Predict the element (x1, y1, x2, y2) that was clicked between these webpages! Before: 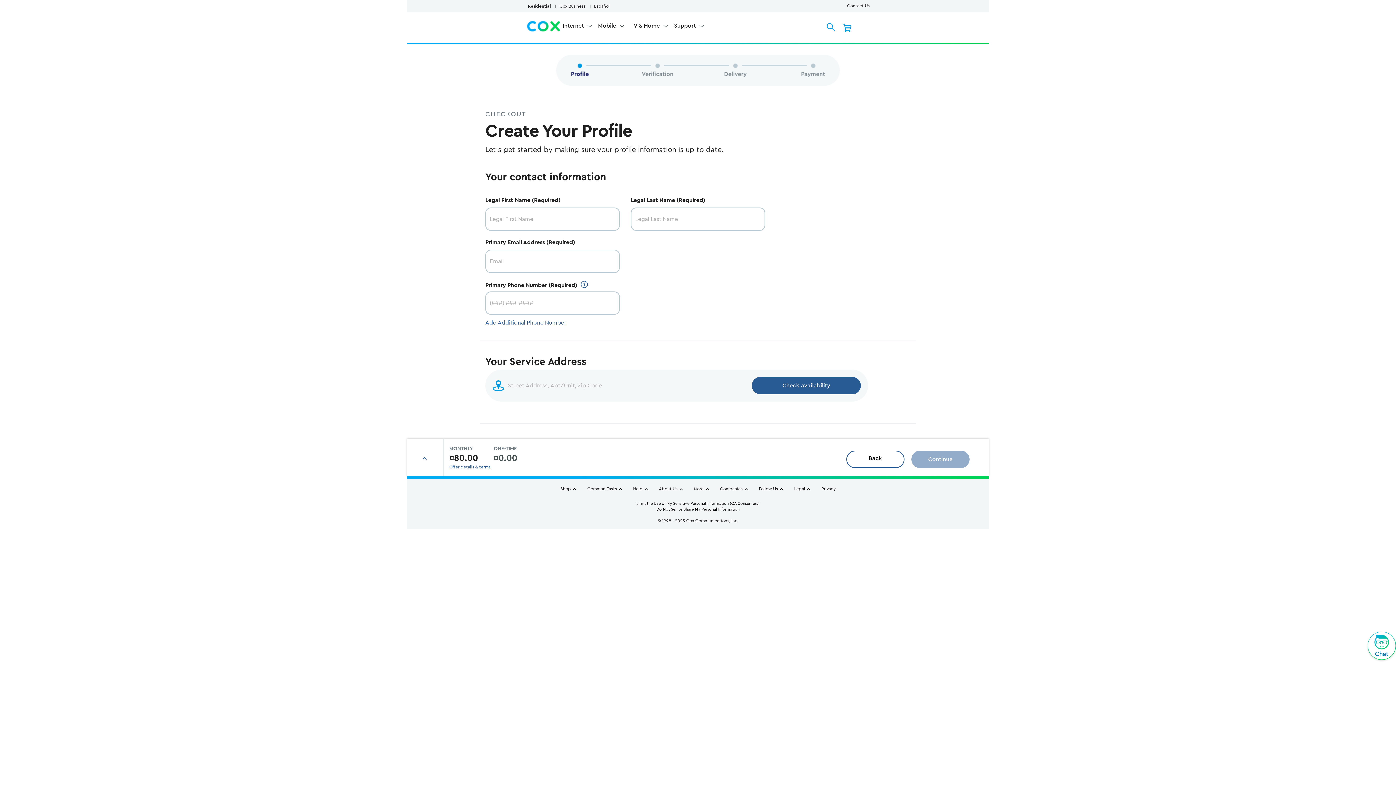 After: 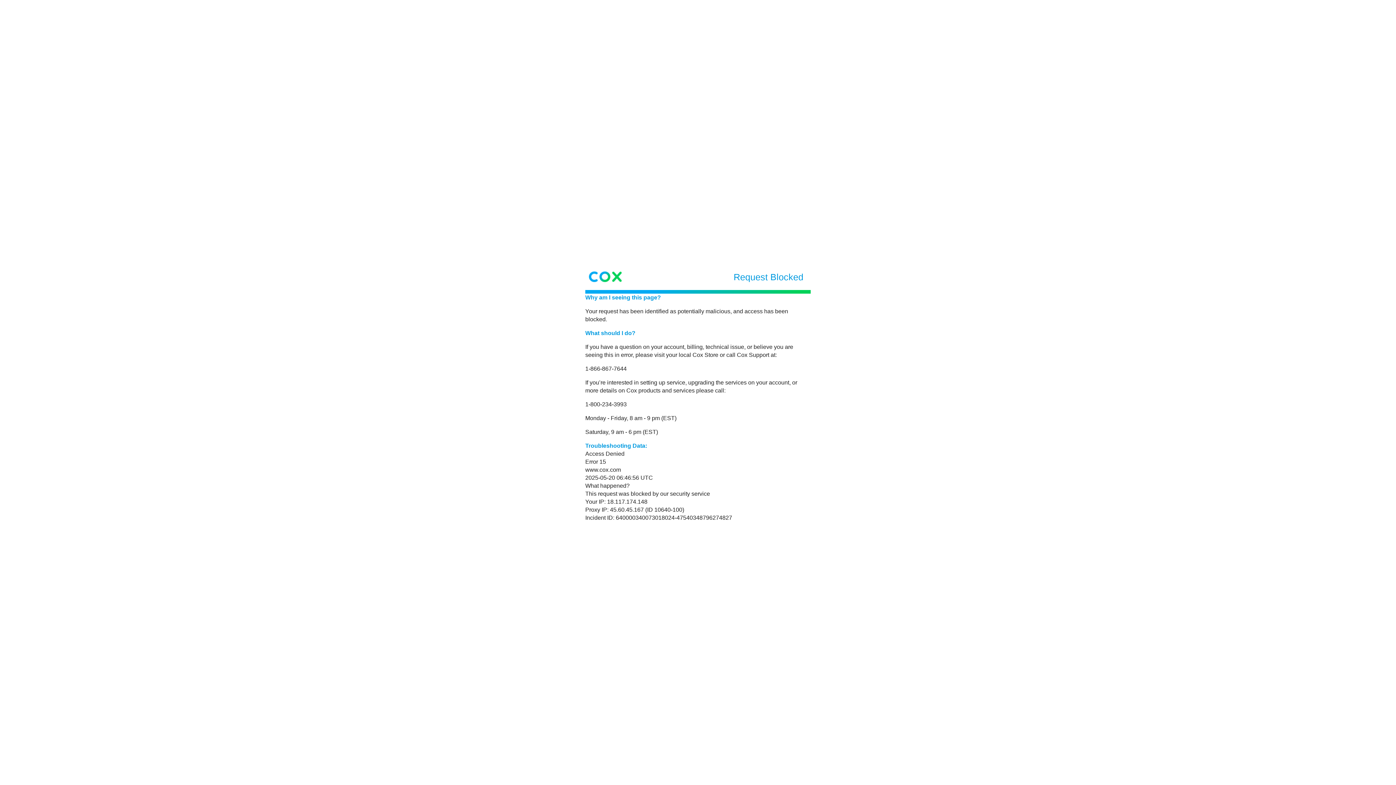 Action: bbox: (527, 20, 560, 31) label: Cox Residential Homepage logo